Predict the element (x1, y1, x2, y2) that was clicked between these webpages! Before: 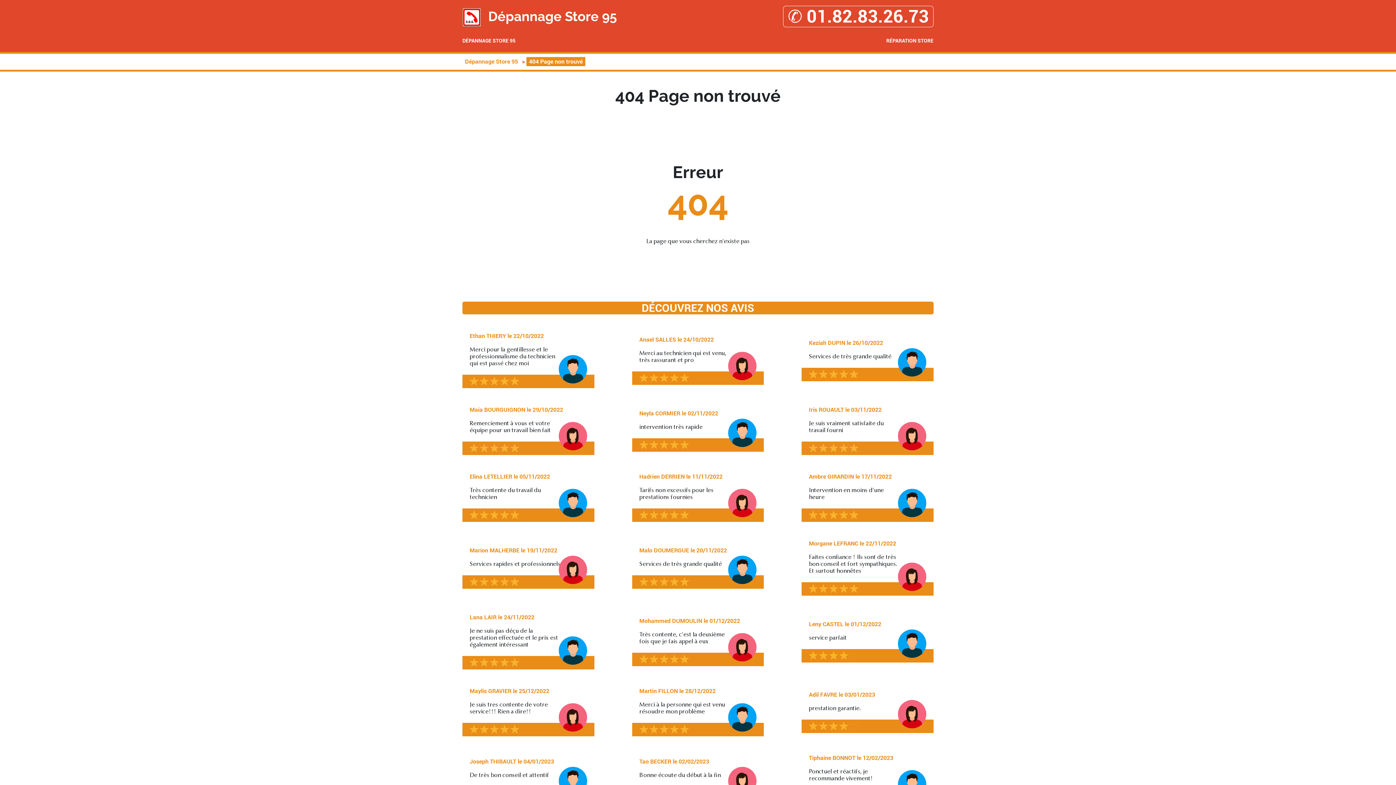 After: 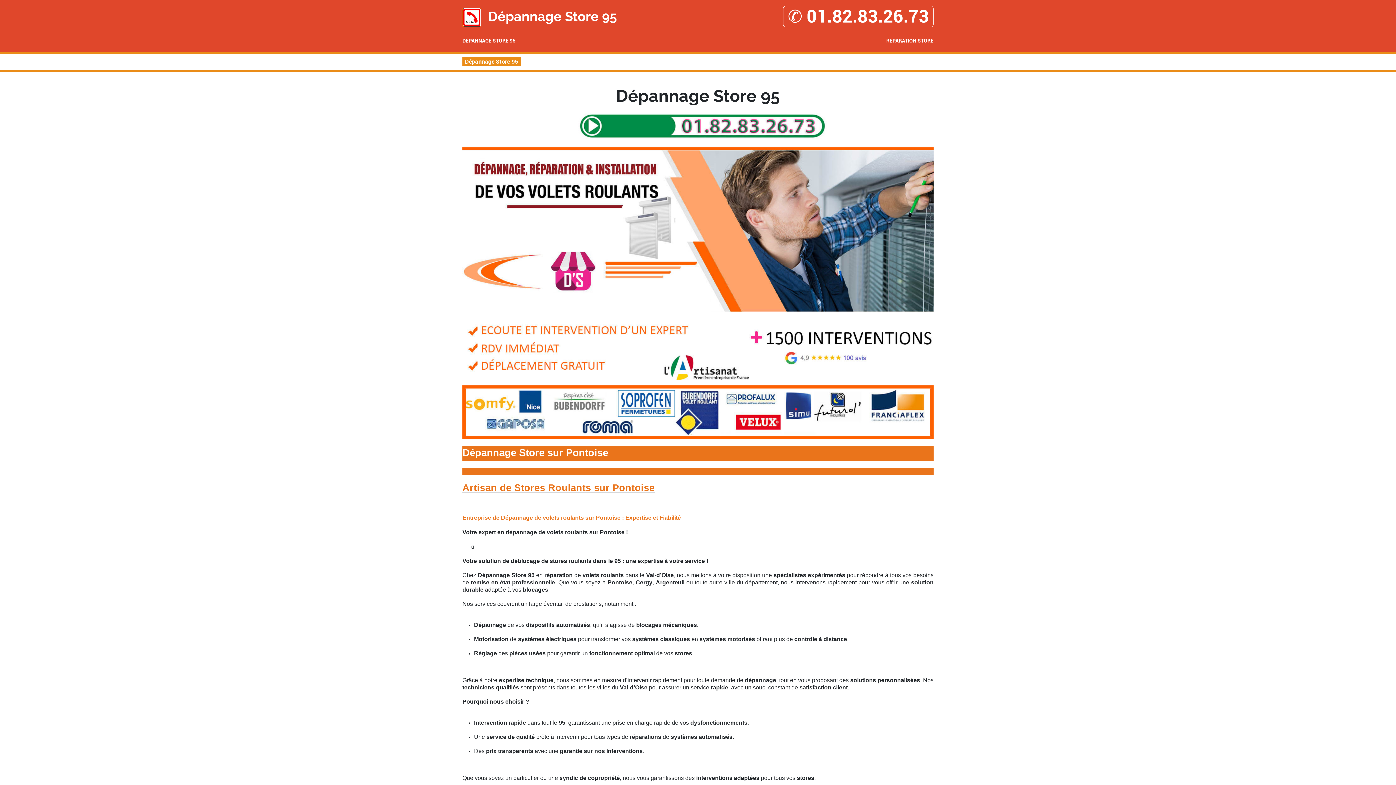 Action: bbox: (462, 57, 520, 66) label: Dépannage Store 95